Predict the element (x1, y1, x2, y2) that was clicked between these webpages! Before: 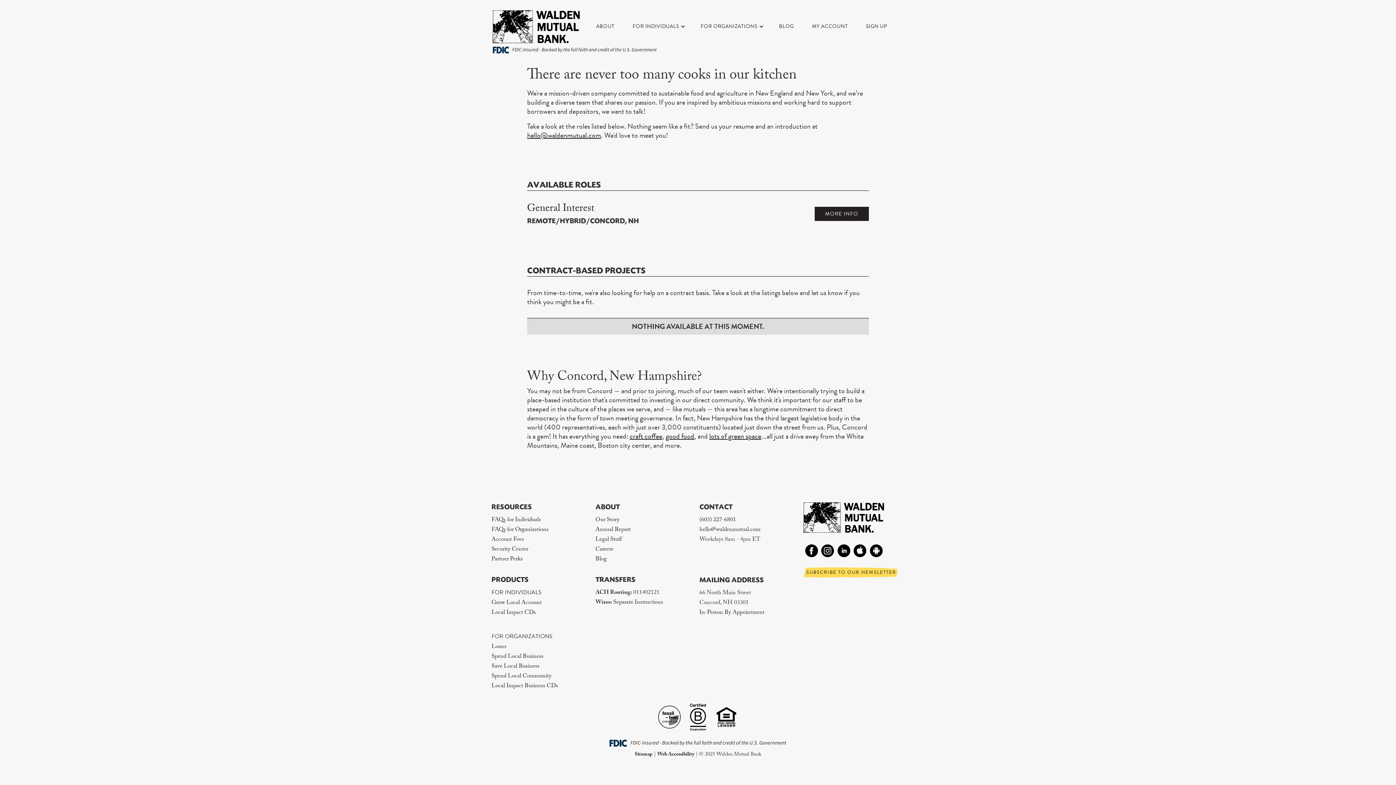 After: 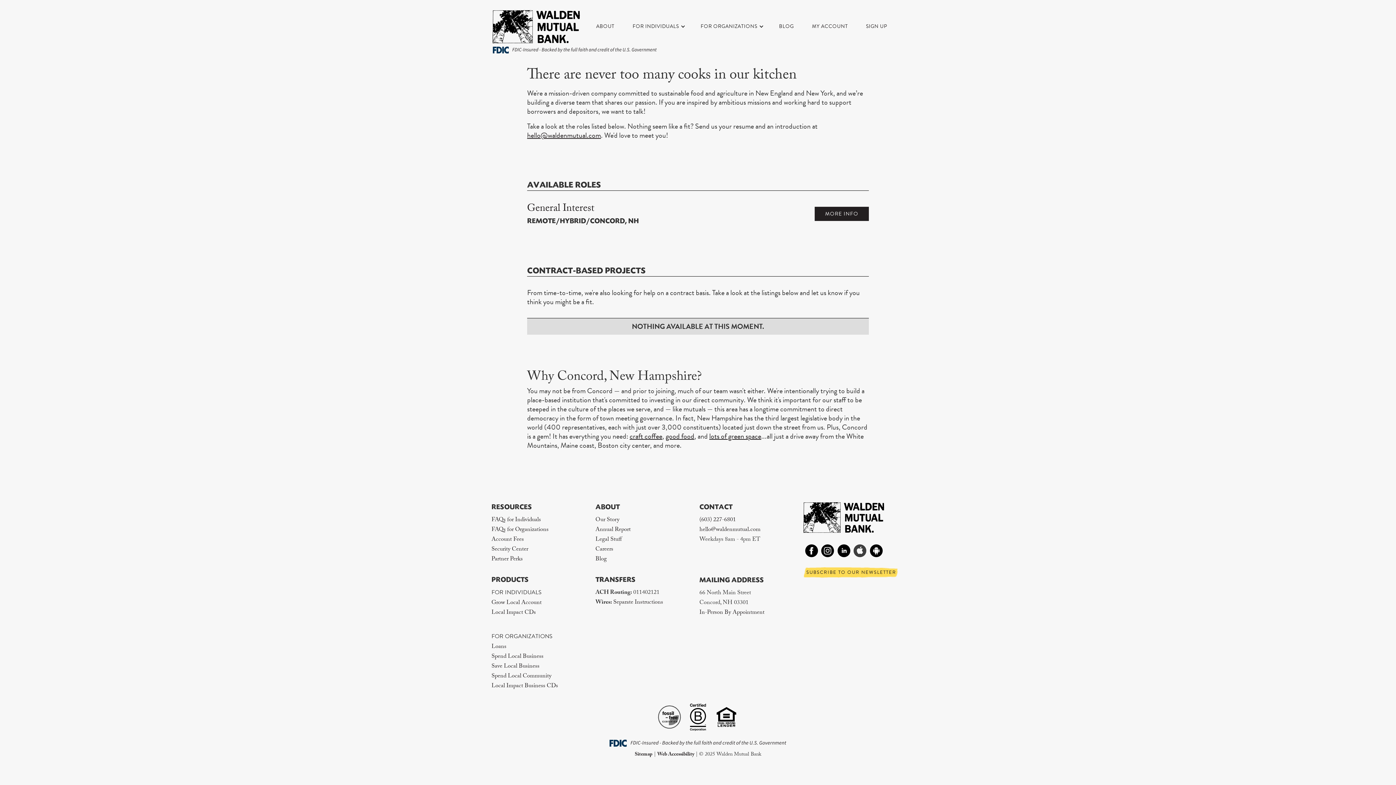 Action: bbox: (853, 544, 866, 557)